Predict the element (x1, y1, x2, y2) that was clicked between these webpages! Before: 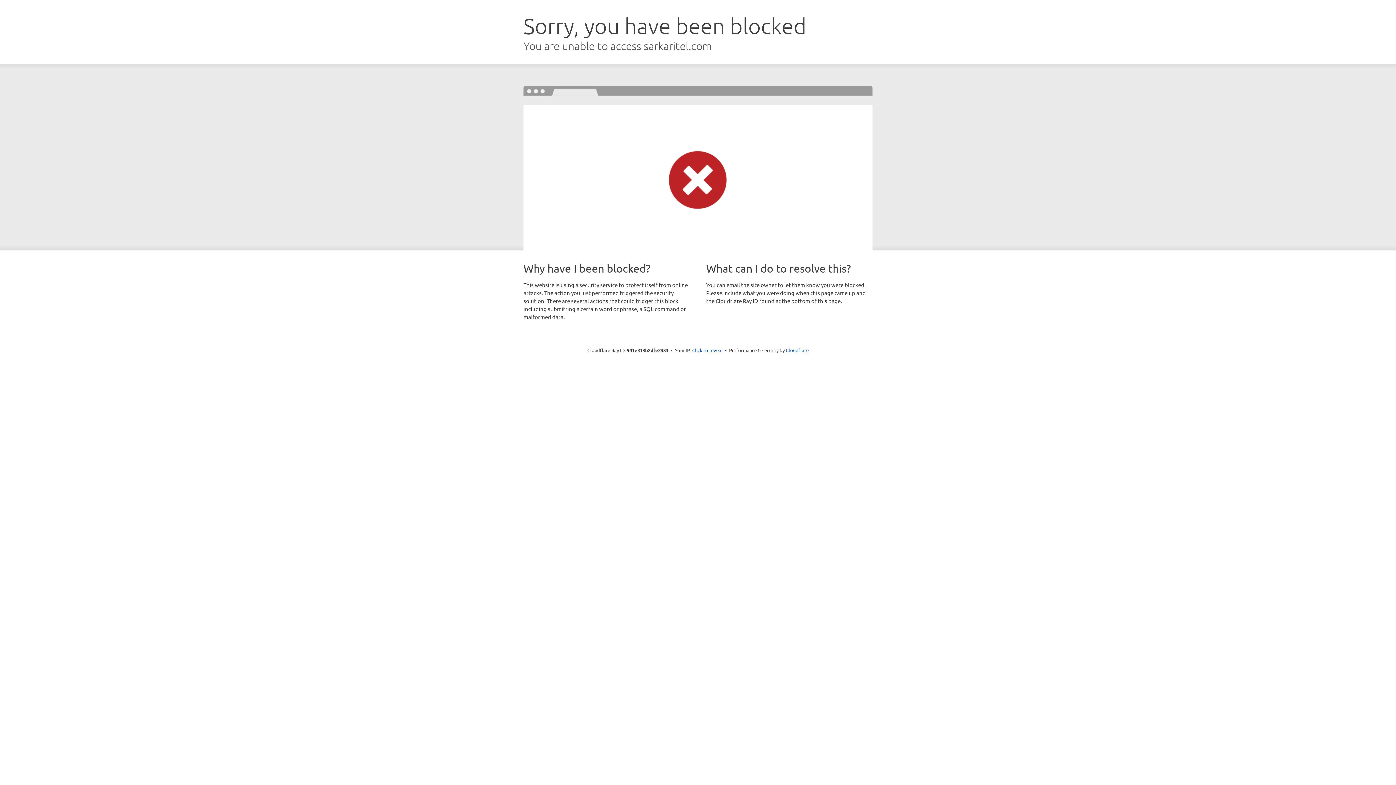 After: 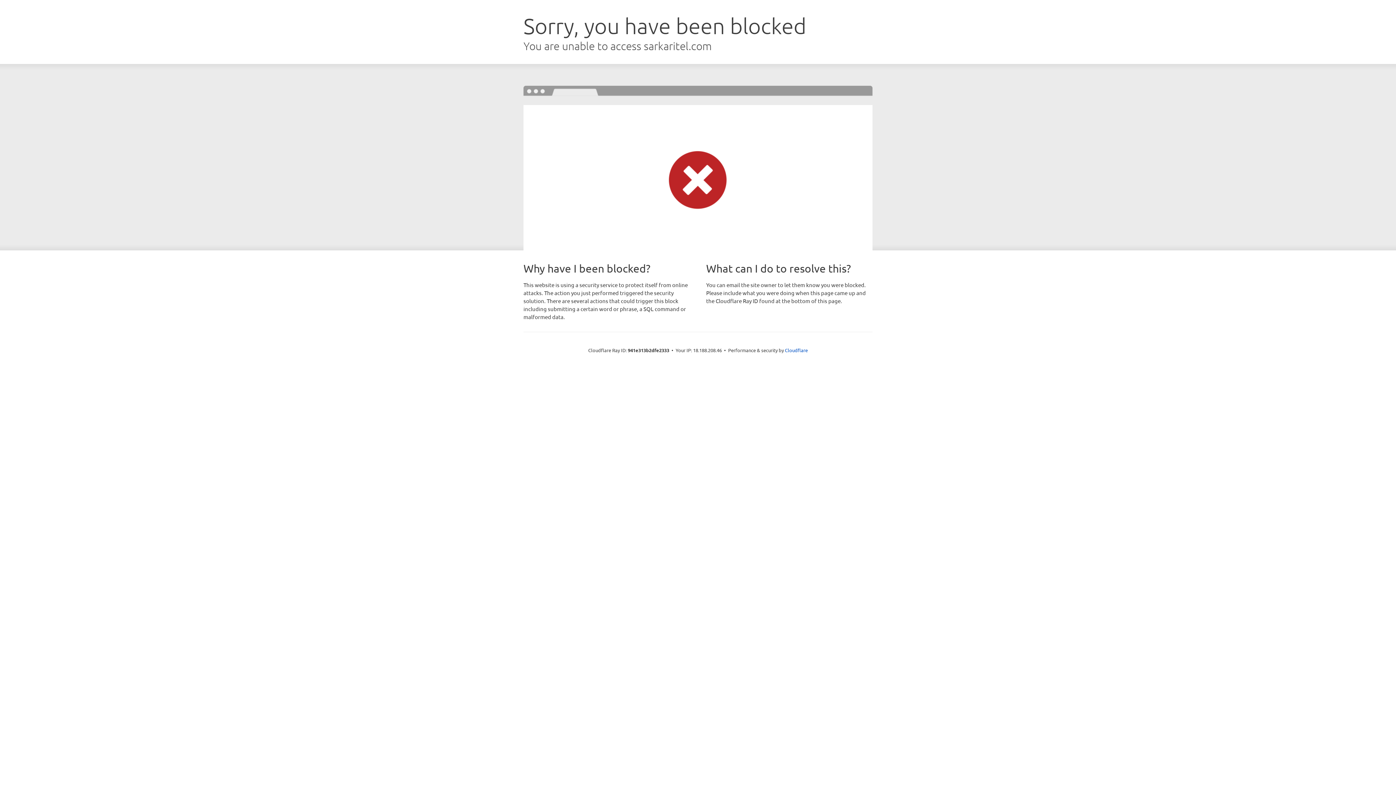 Action: label: Click to reveal bbox: (692, 346, 722, 353)